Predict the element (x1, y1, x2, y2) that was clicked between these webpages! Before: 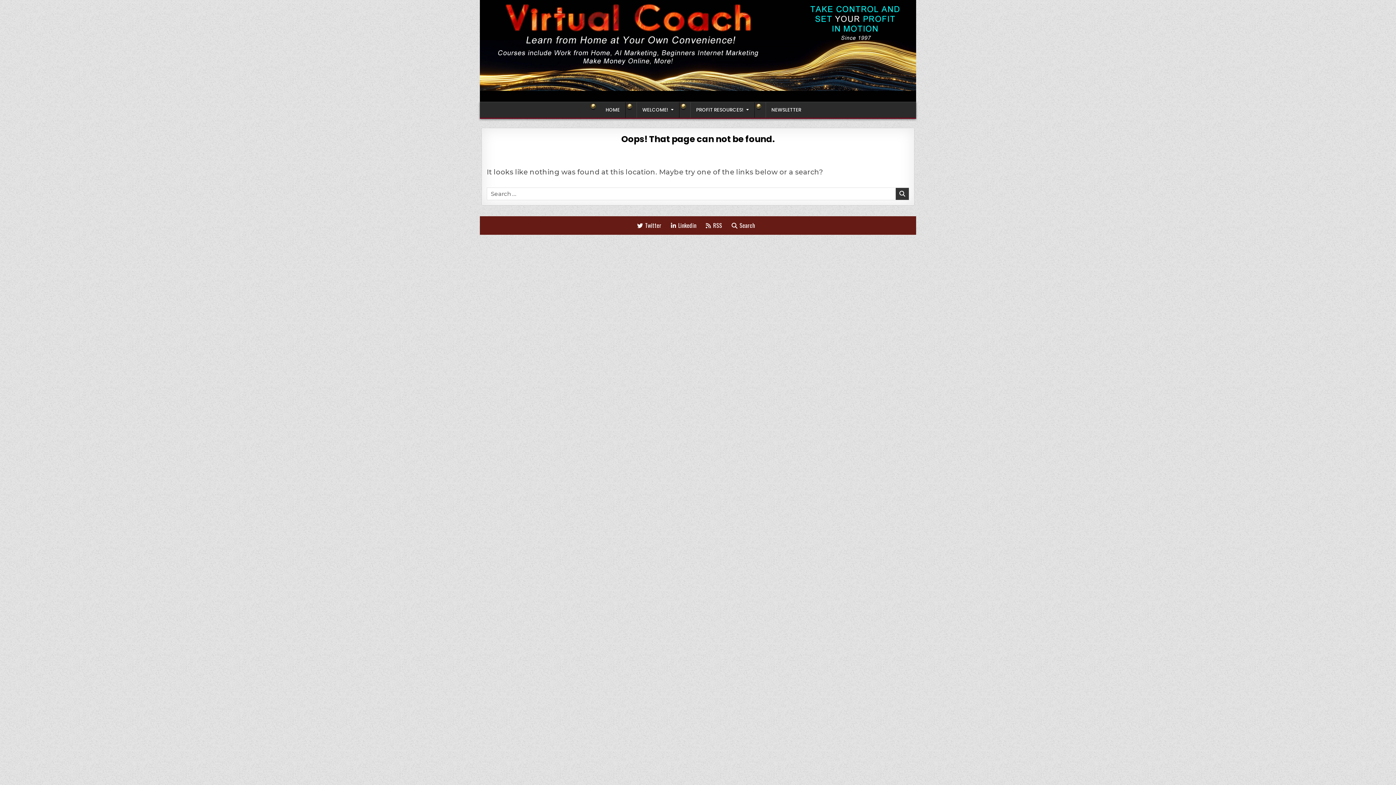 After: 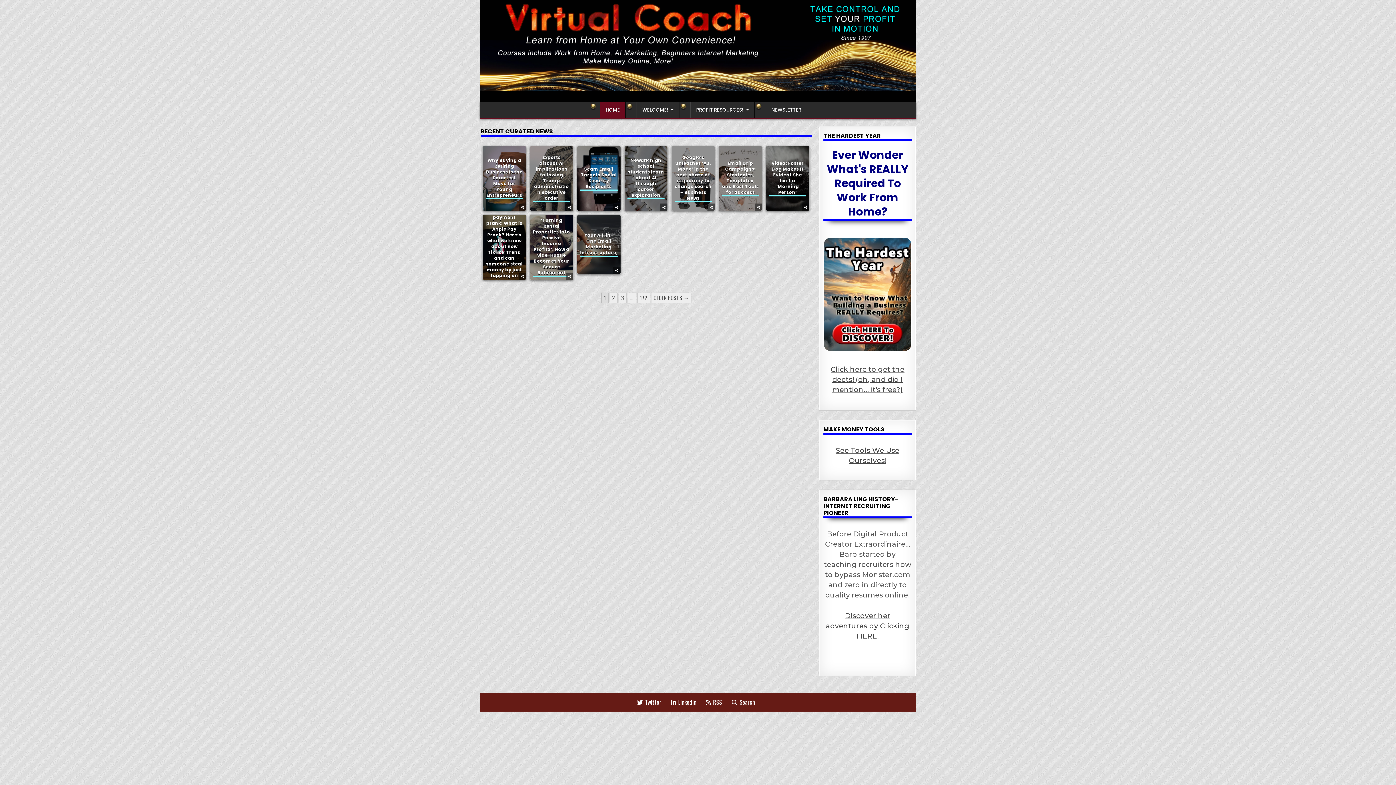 Action: label: HOME bbox: (600, 102, 625, 117)